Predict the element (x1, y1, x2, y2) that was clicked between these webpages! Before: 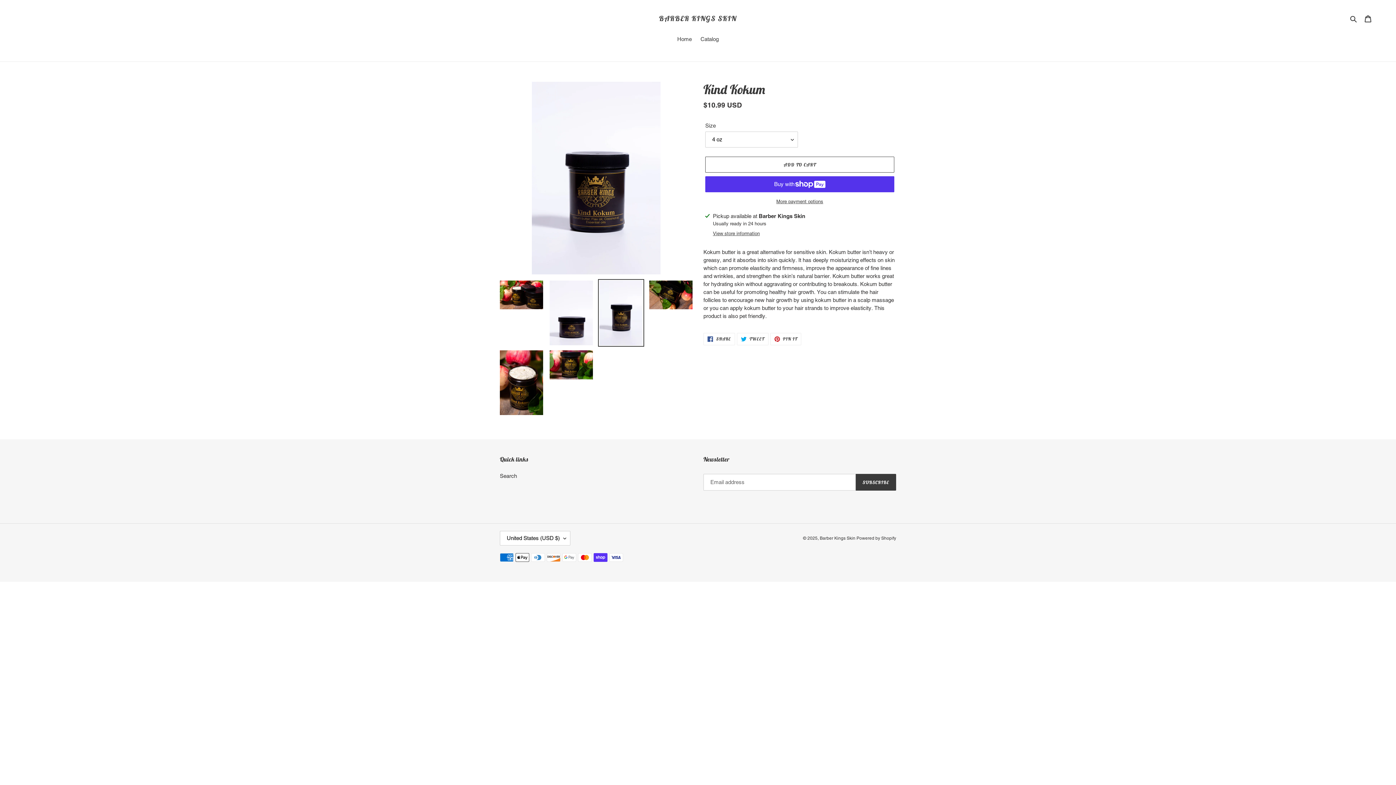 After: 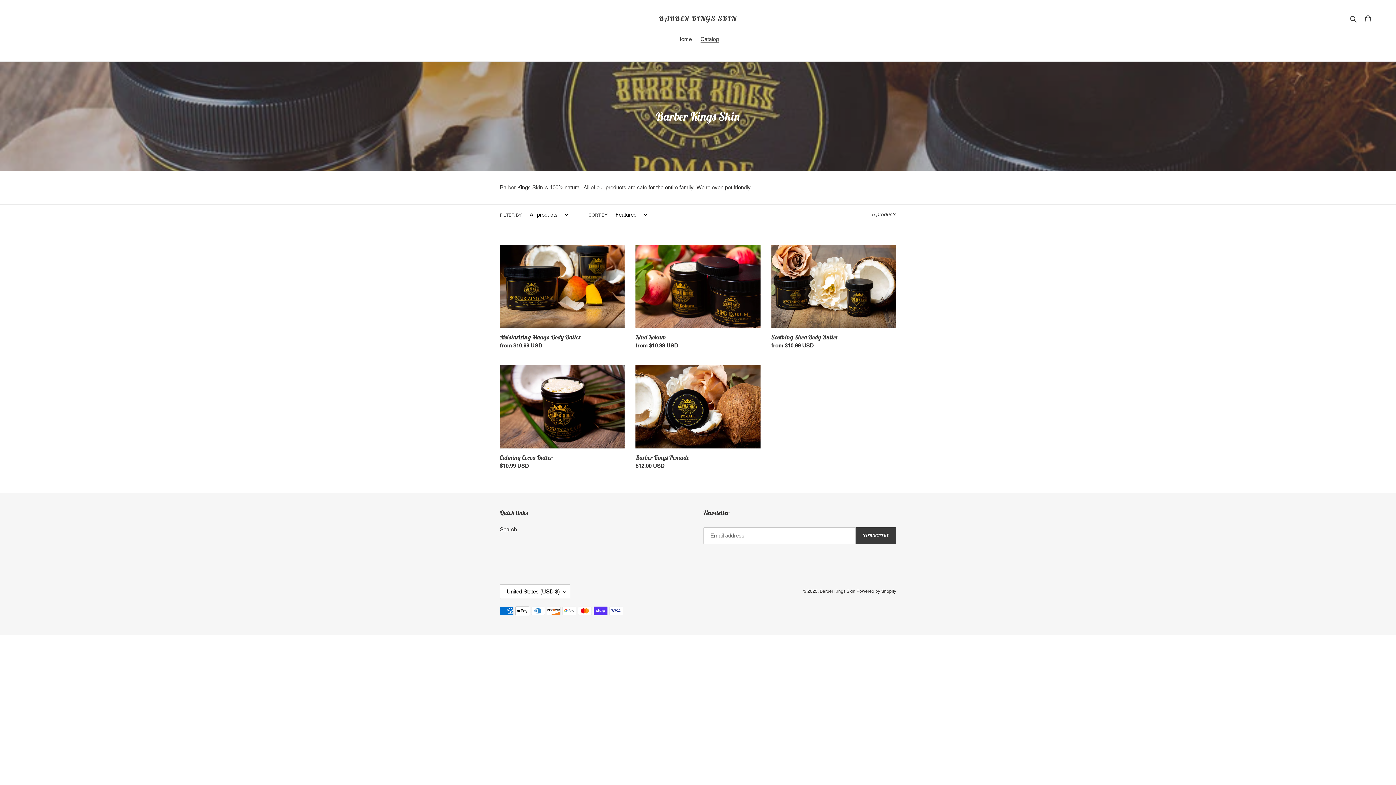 Action: bbox: (697, 35, 722, 44) label: Catalog